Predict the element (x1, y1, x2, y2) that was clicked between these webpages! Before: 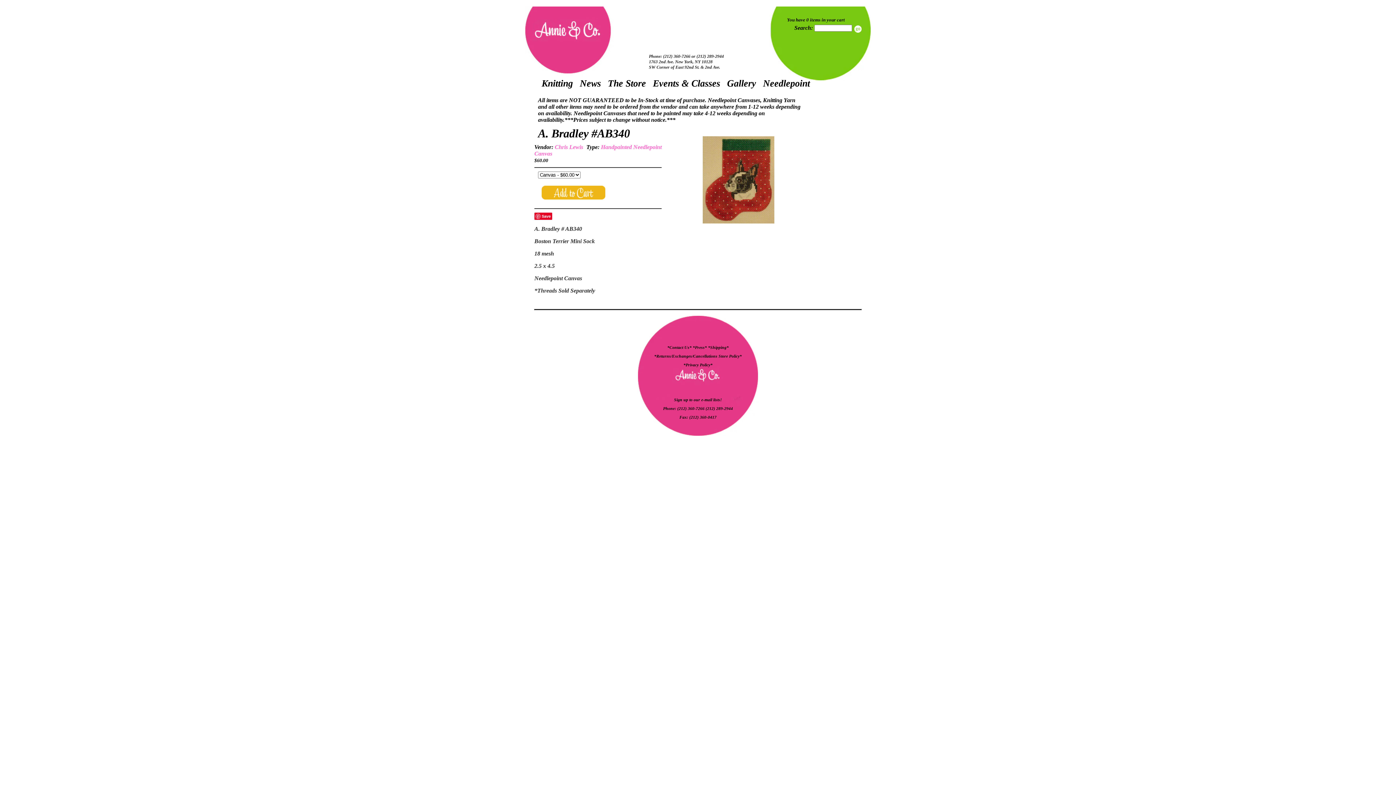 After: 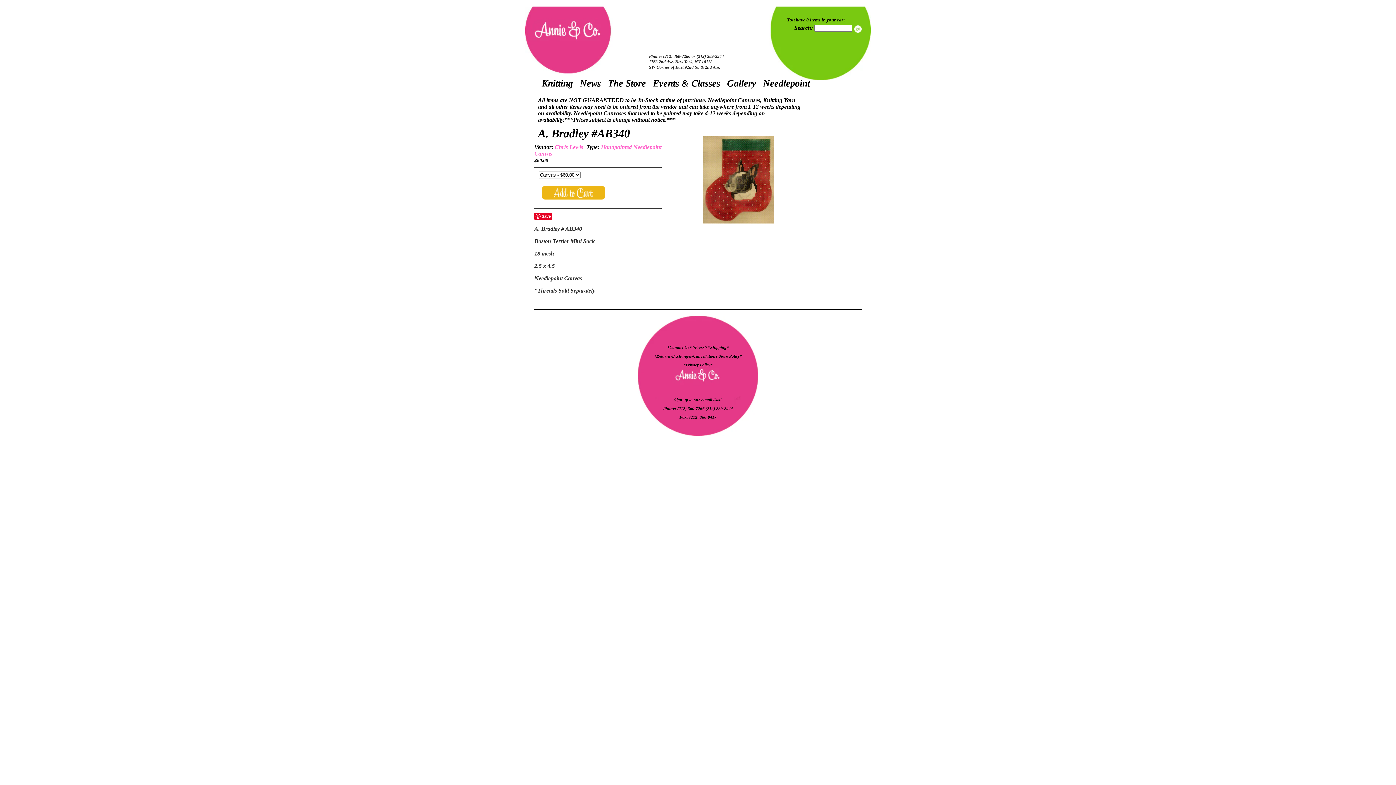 Action: bbox: (534, 212, 552, 220) label: Save